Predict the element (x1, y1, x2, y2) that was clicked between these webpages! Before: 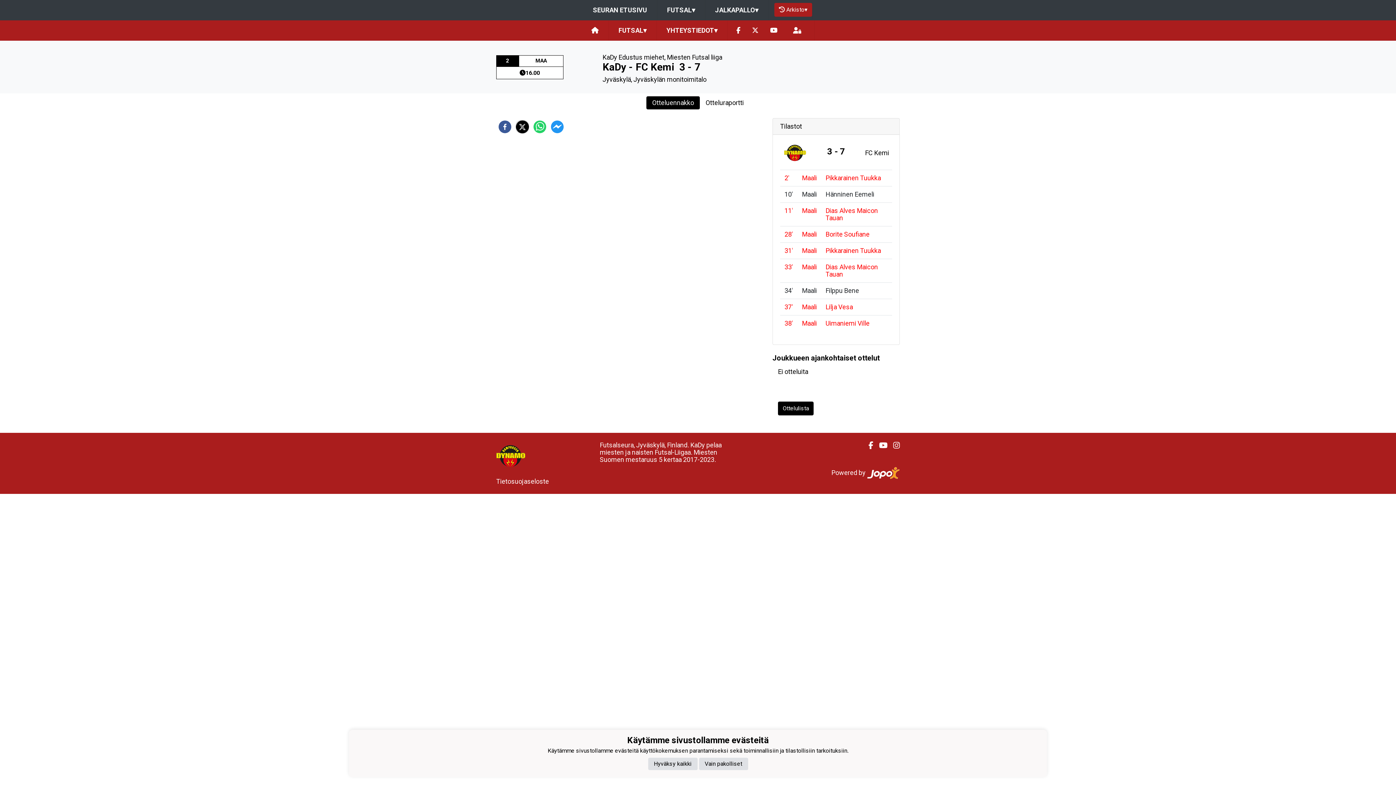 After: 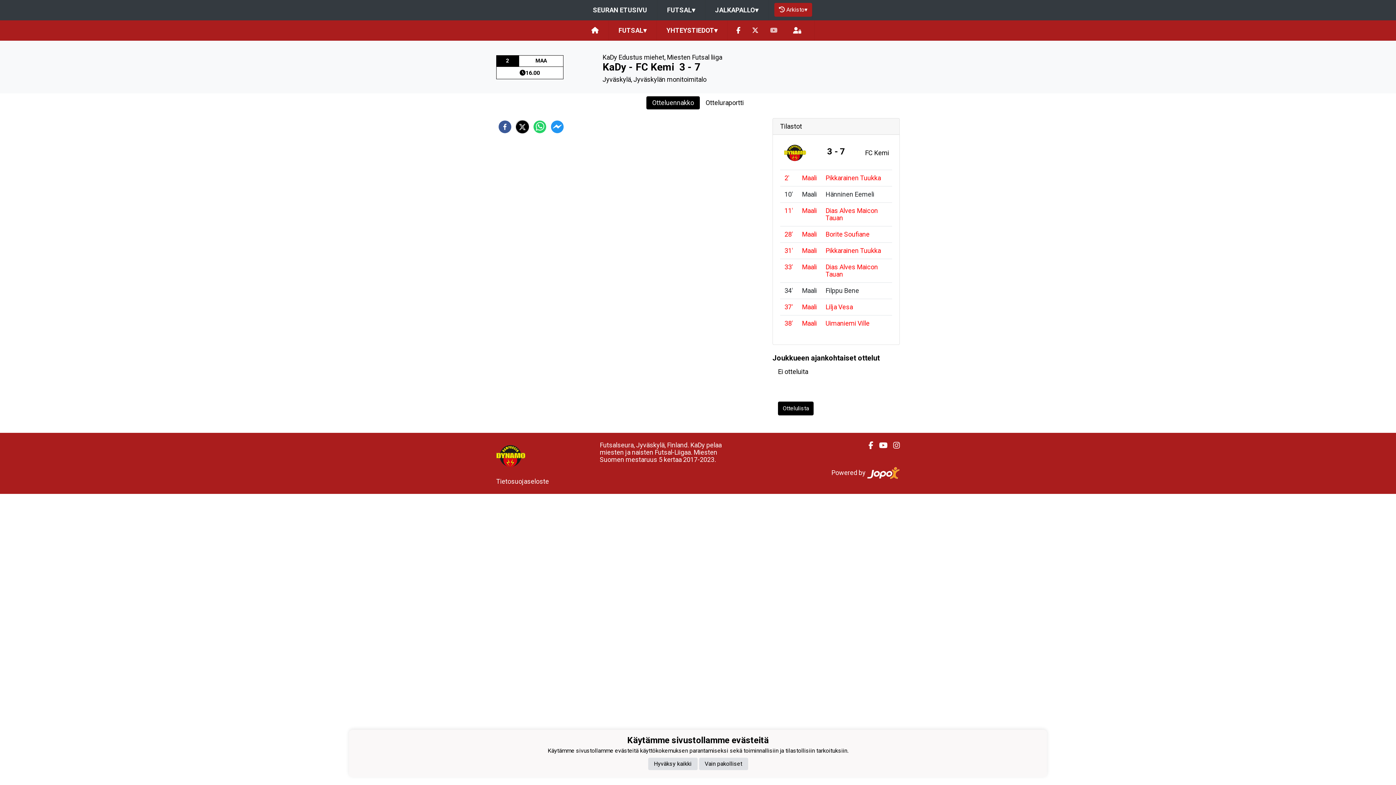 Action: label: Youtube bbox: (764, 20, 783, 40)